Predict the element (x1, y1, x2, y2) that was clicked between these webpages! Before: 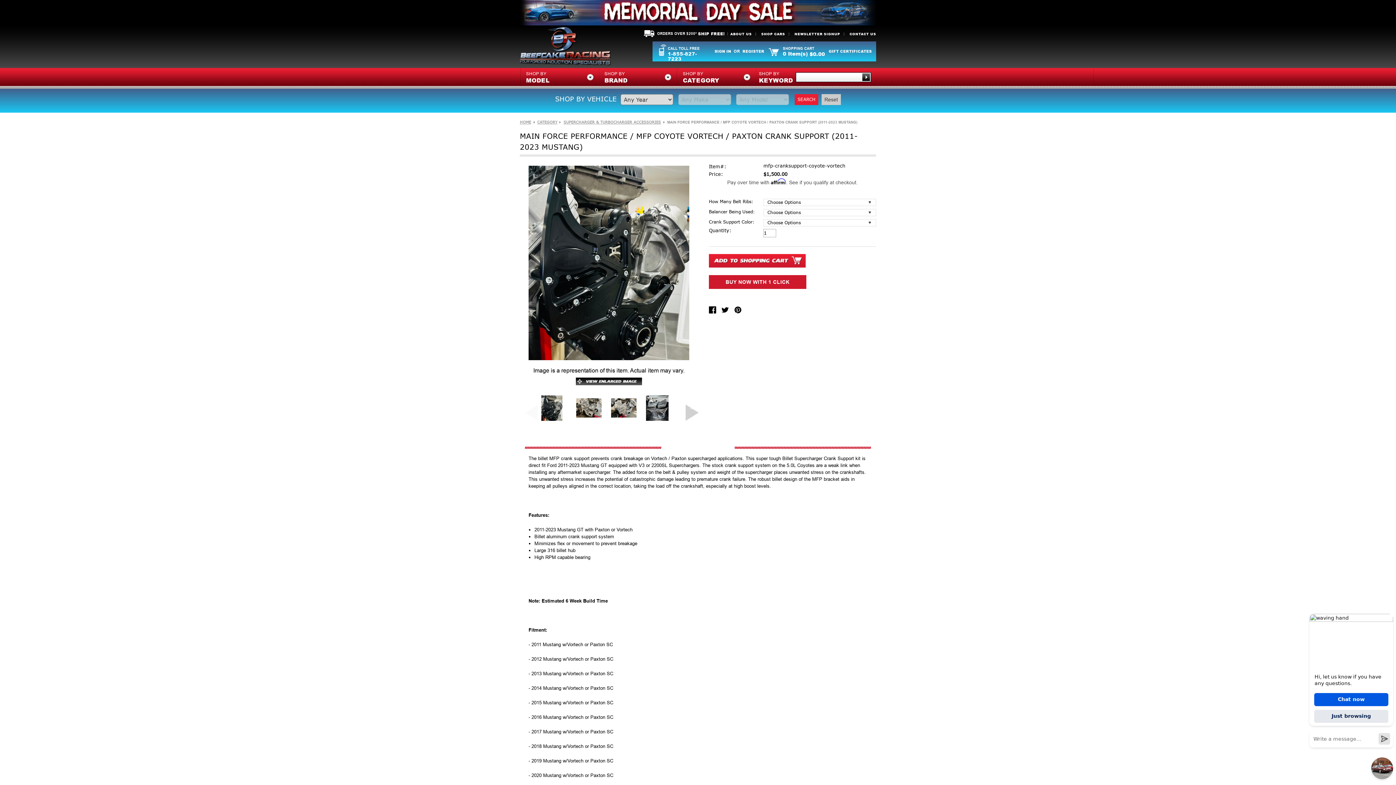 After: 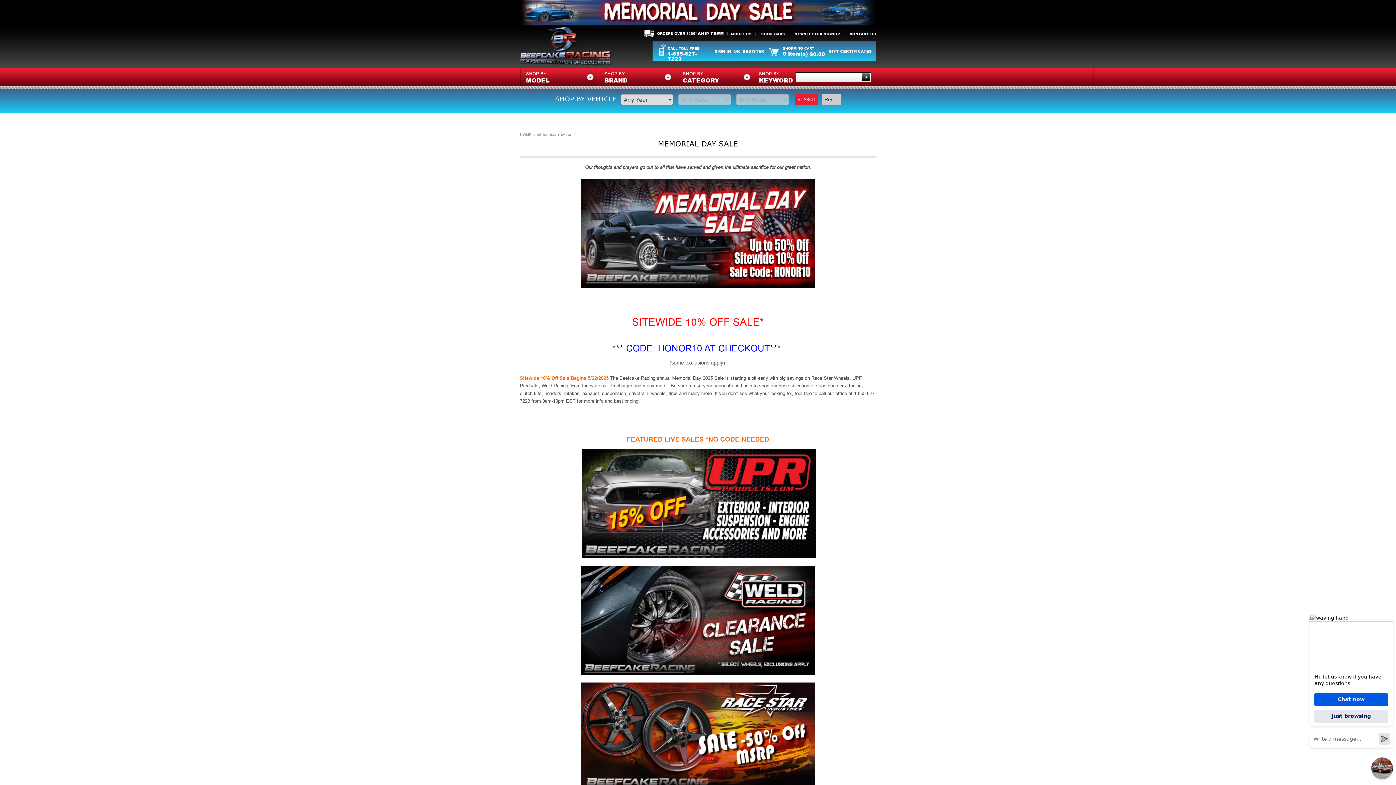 Action: bbox: (520, 9, 876, 15)